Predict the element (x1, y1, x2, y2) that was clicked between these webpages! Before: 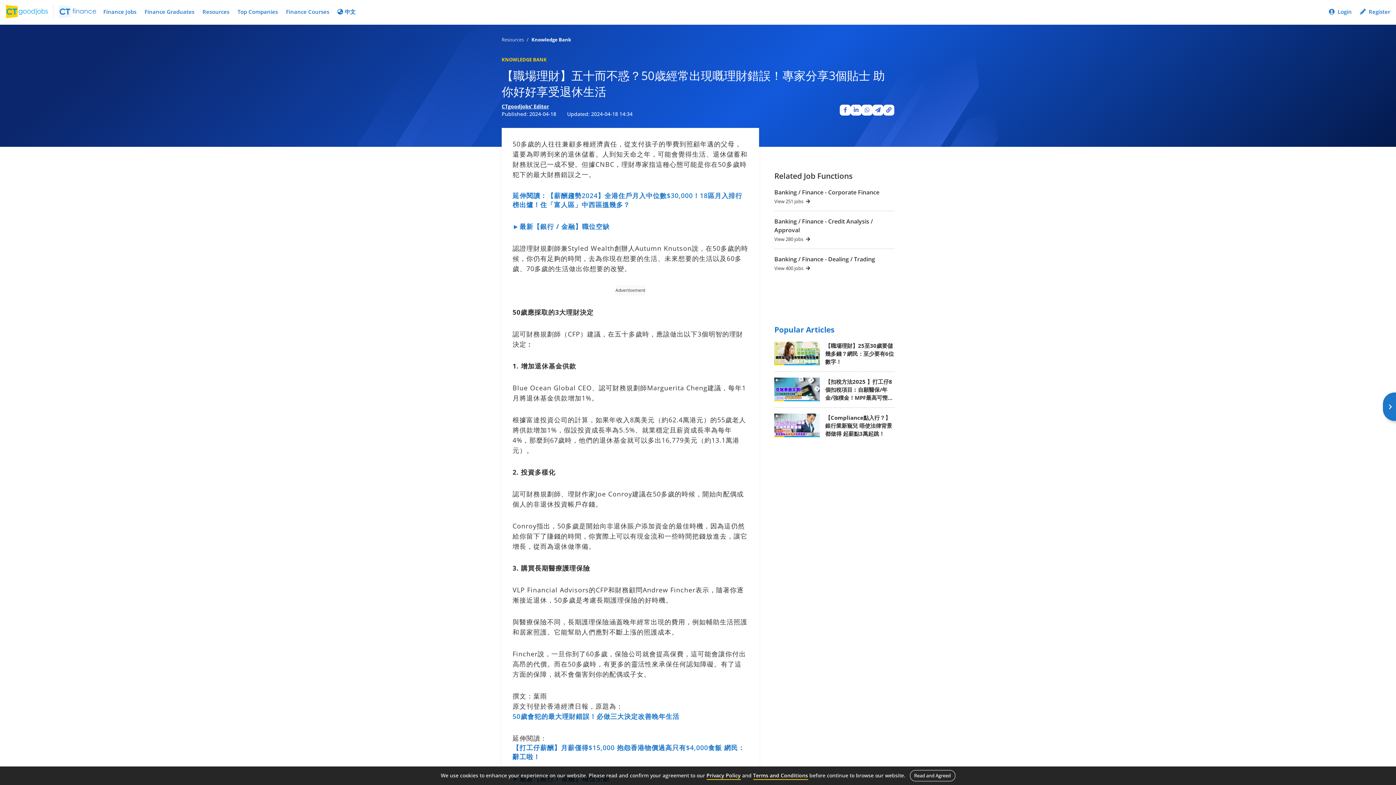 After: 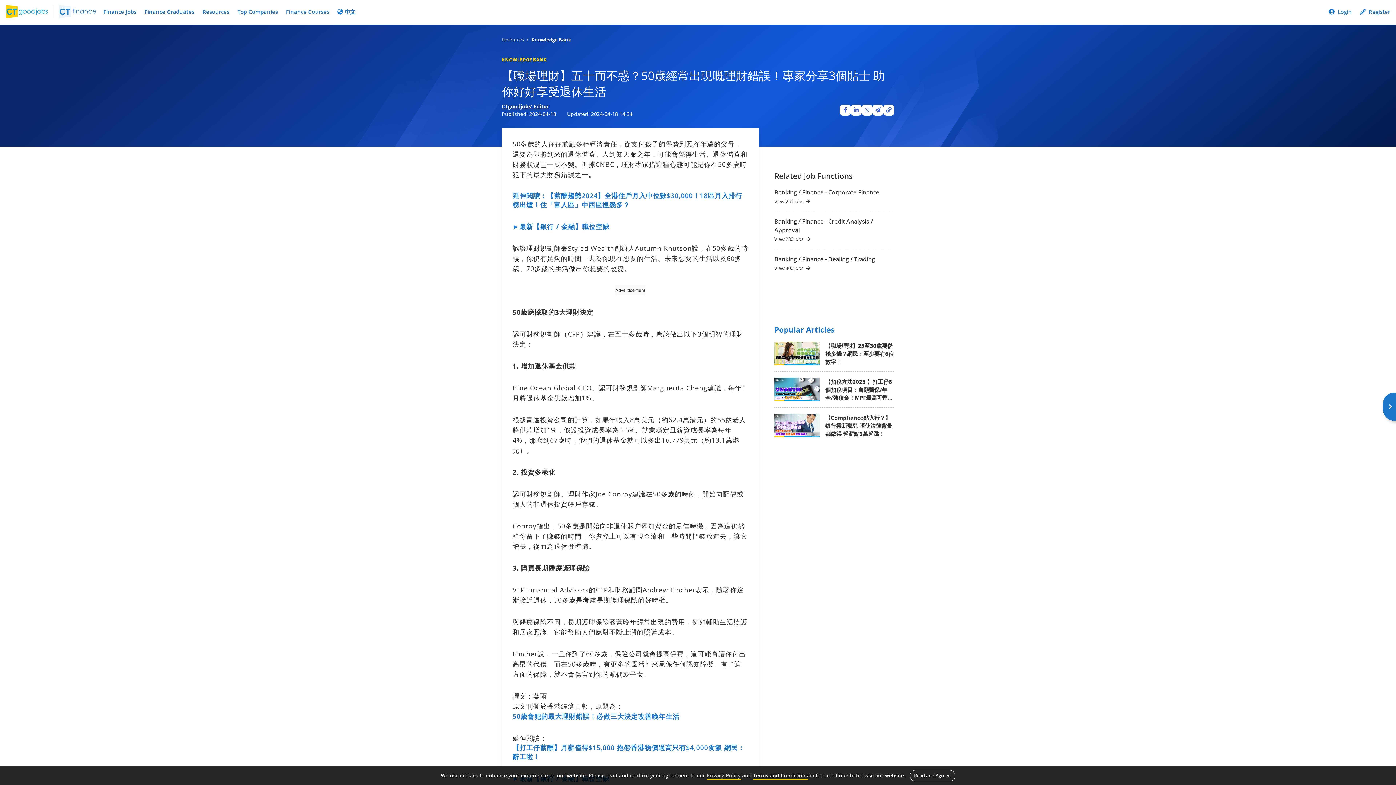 Action: bbox: (706, 772, 740, 780) label: Privacy Policy